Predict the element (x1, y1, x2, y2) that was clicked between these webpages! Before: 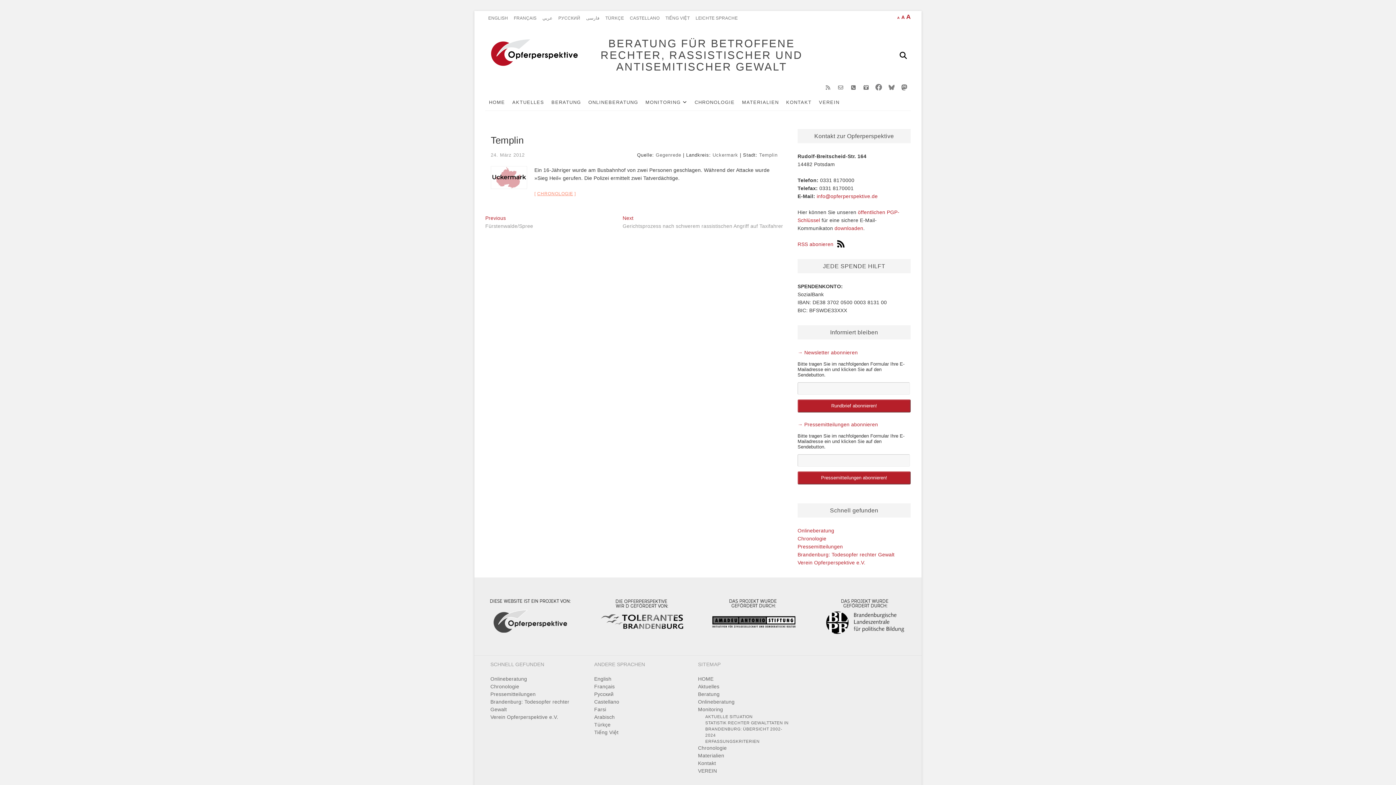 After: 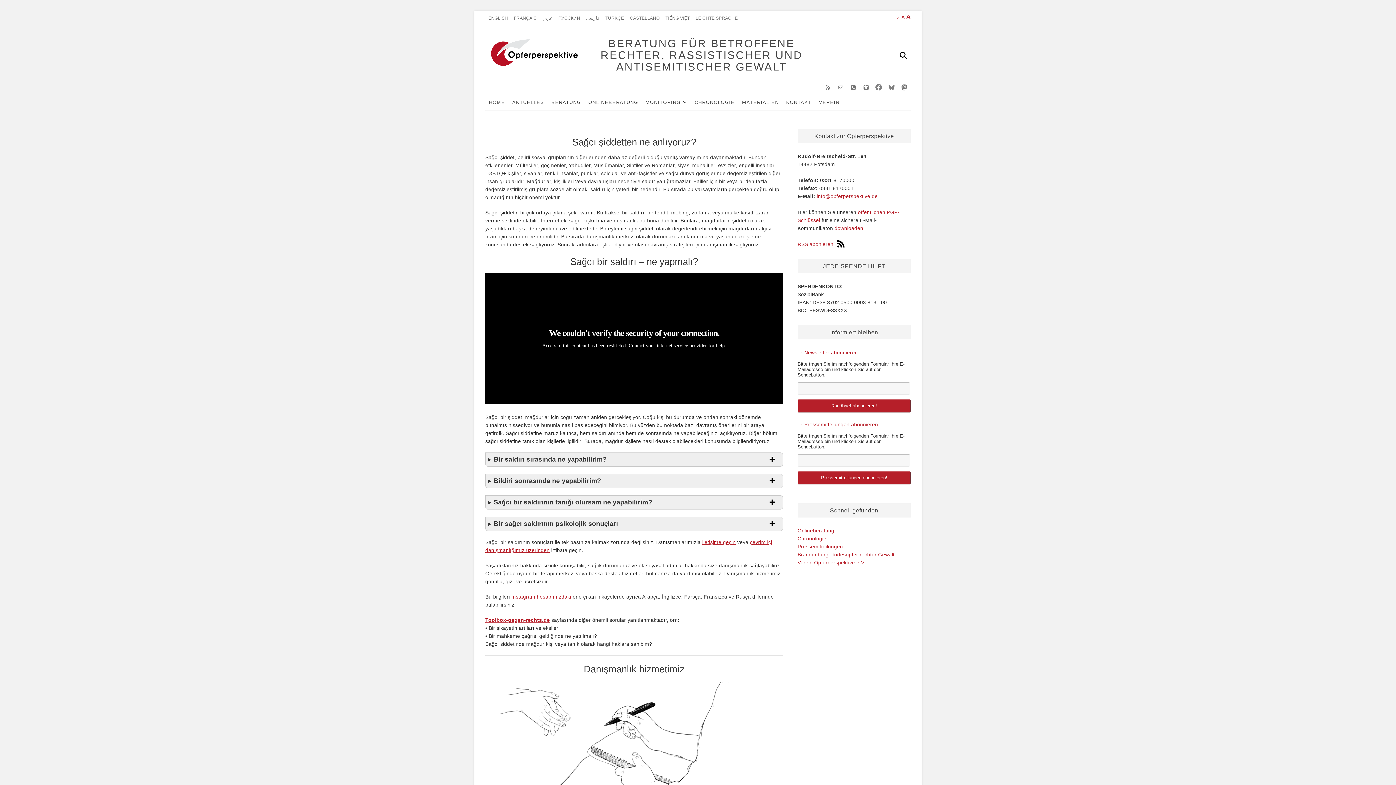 Action: label: TÜRKÇE bbox: (602, 10, 627, 25)